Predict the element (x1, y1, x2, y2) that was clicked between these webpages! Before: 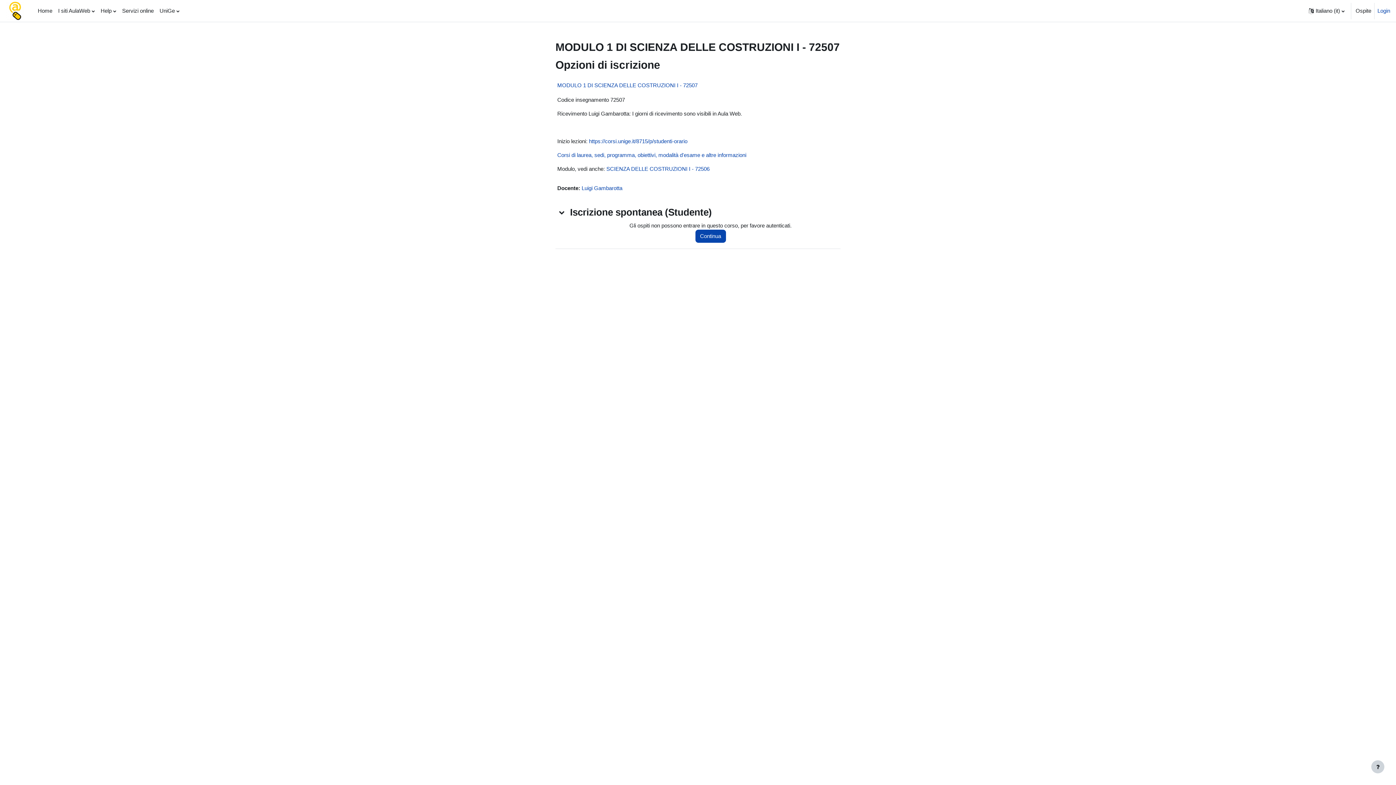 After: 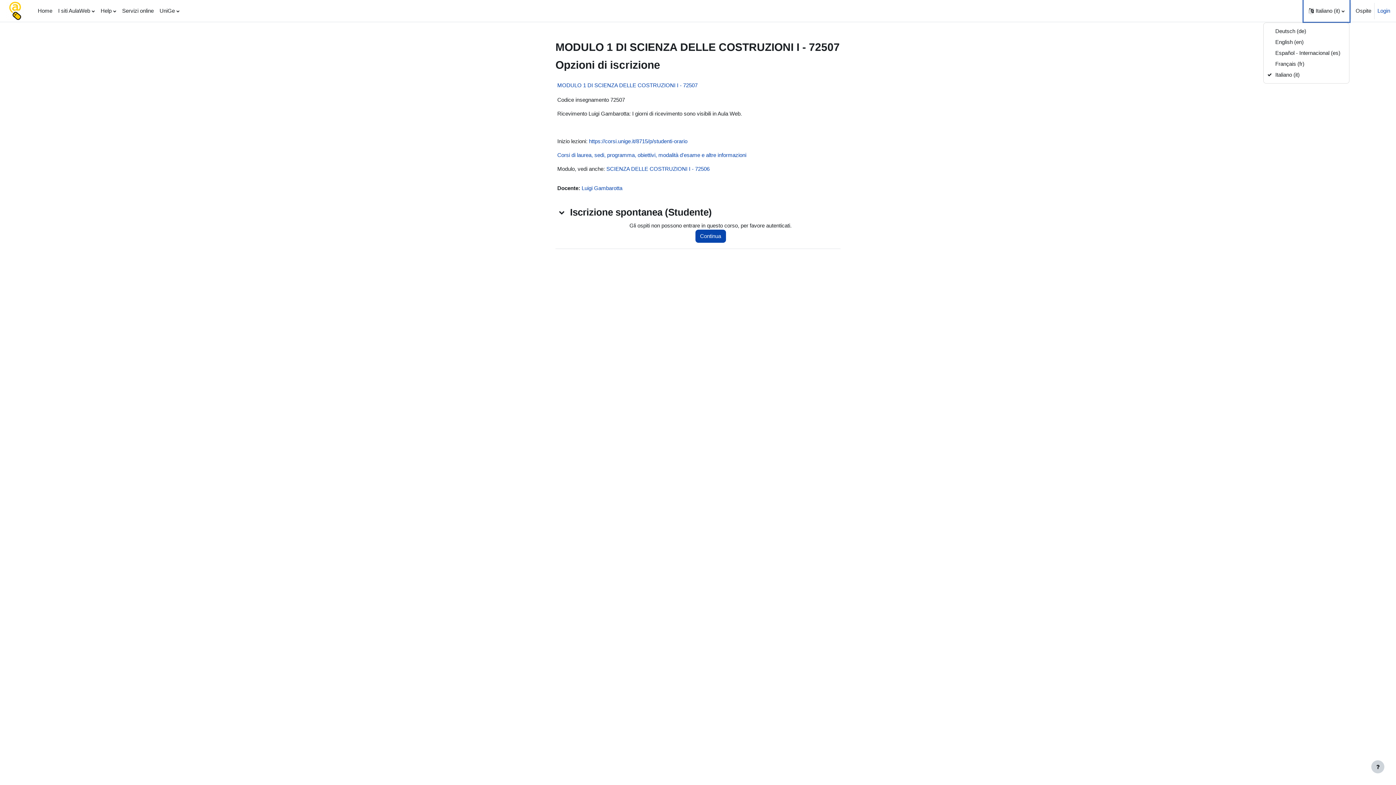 Action: label: Lingua bbox: (1304, 0, 1349, 21)